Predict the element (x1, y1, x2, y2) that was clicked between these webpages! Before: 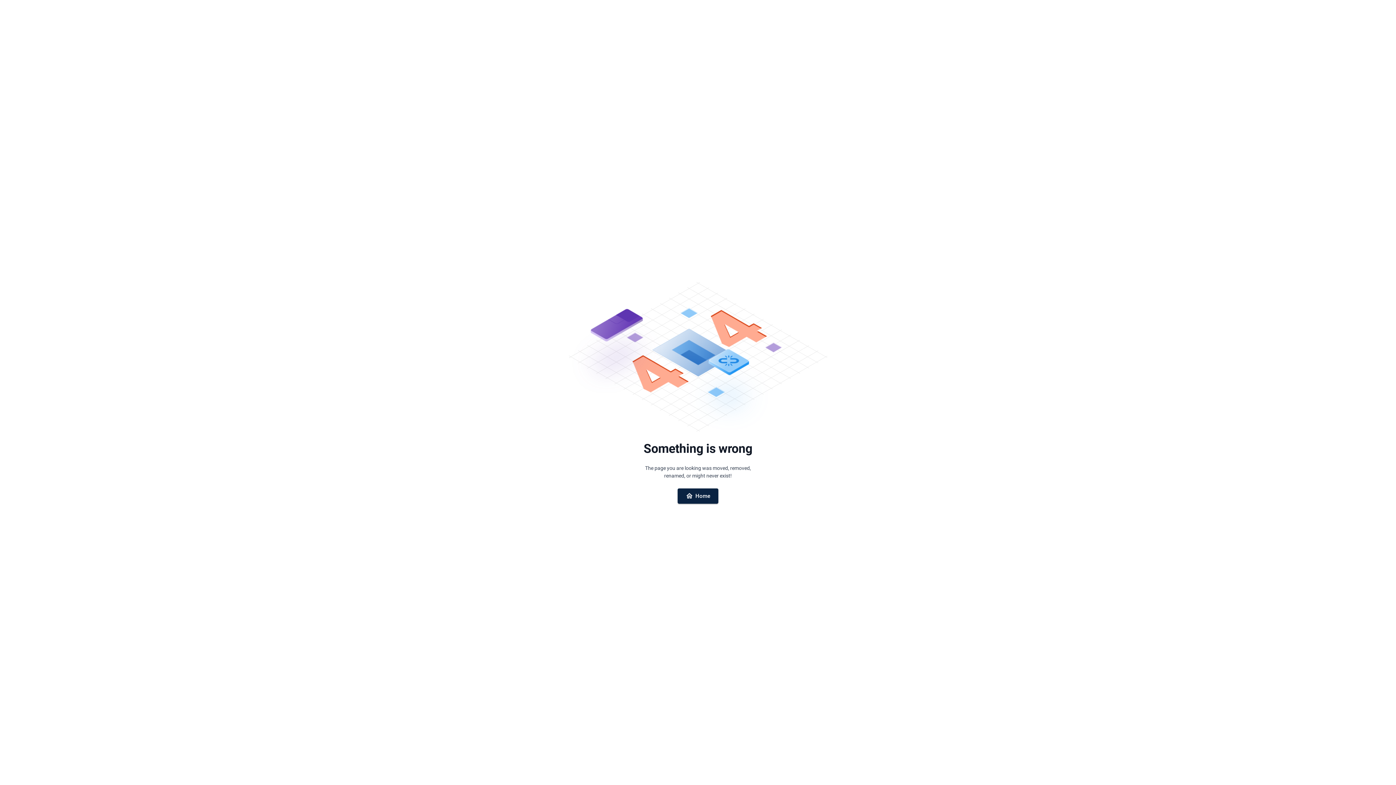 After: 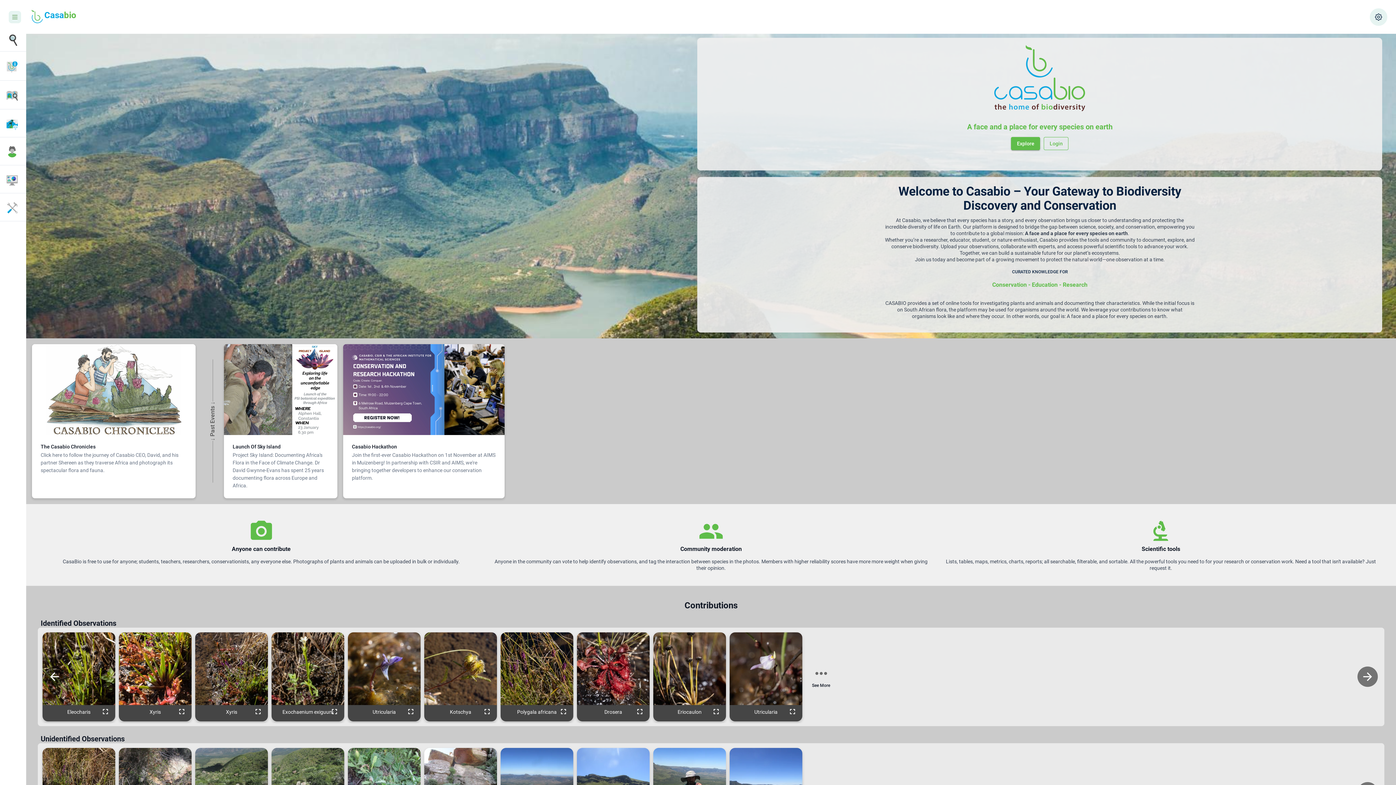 Action: bbox: (677, 488, 718, 503) label: Home